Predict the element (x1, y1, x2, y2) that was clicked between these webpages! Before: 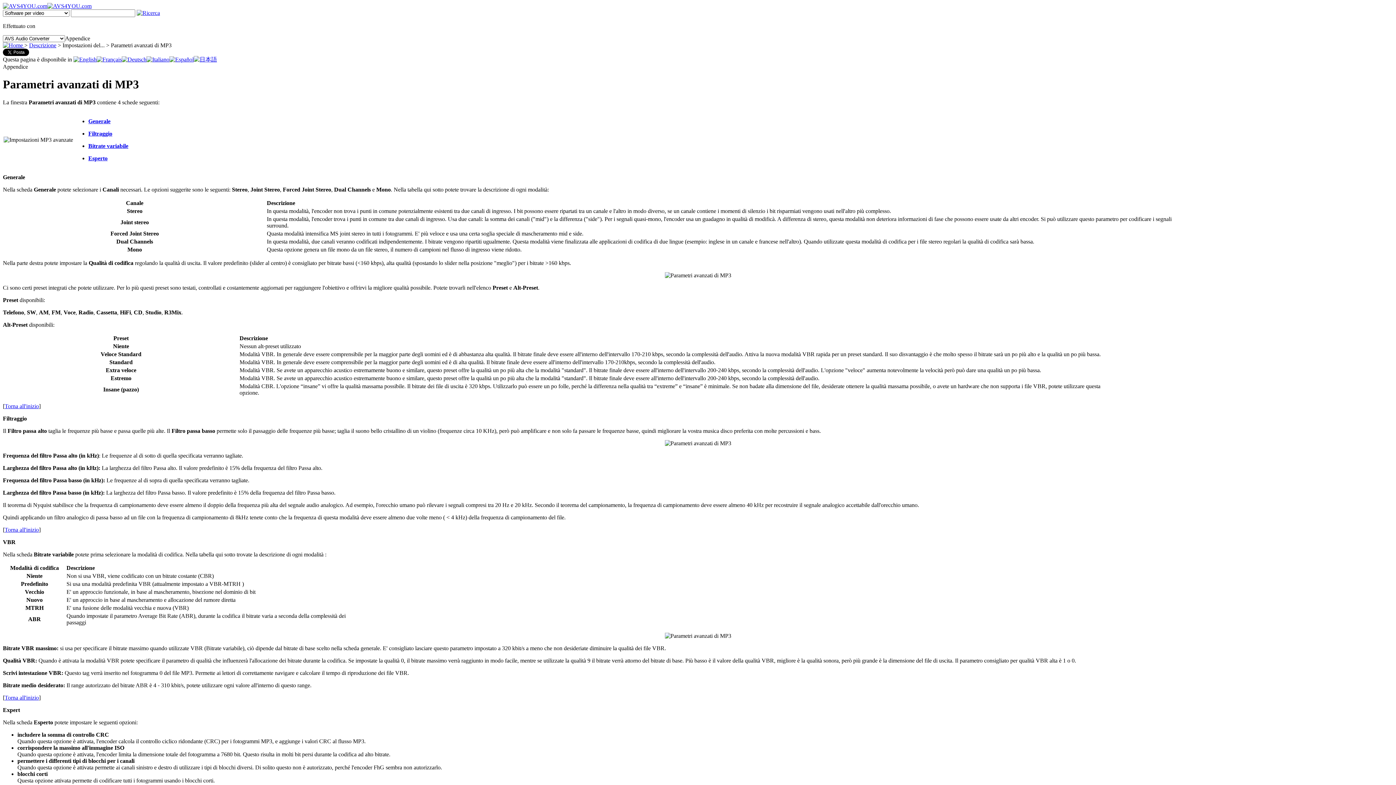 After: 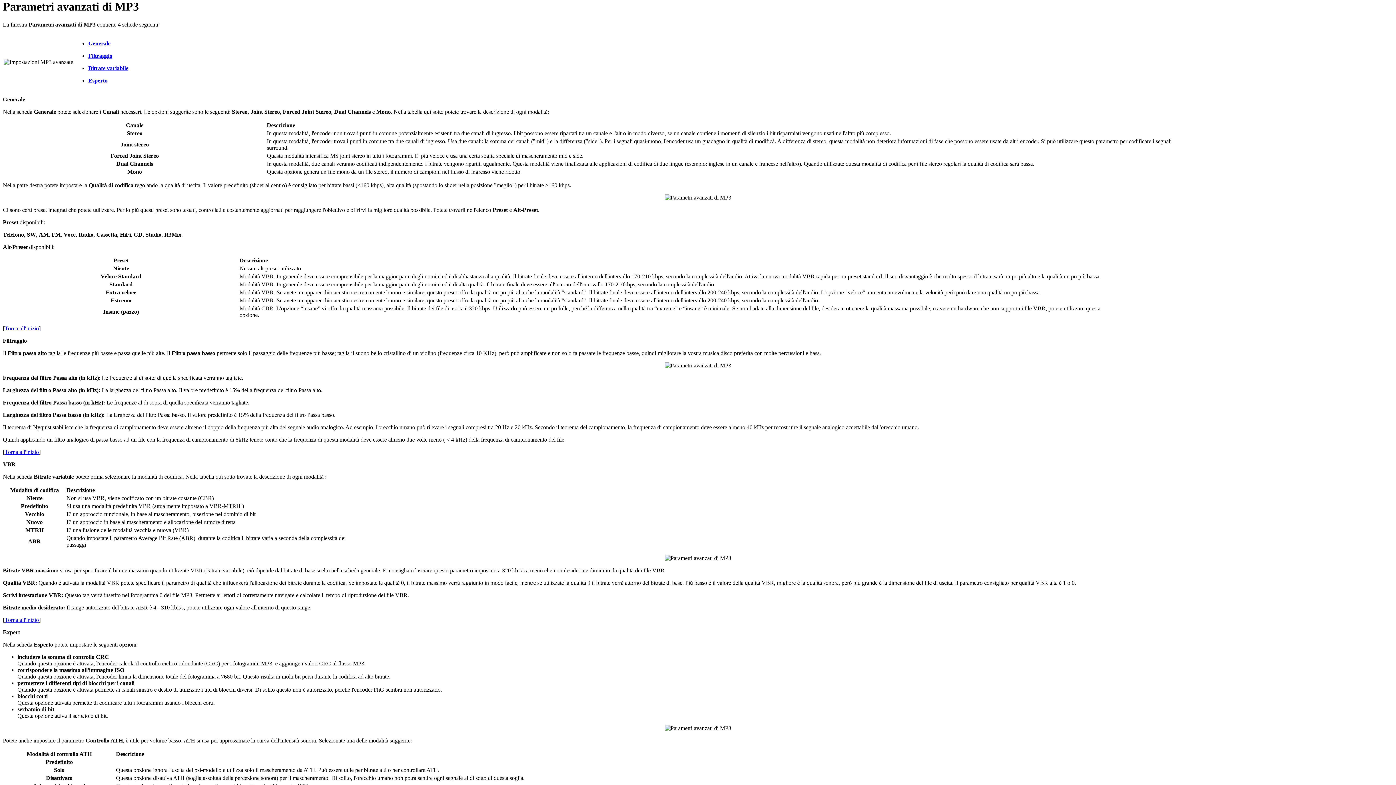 Action: bbox: (4, 403, 38, 409) label: Torna all'inizio